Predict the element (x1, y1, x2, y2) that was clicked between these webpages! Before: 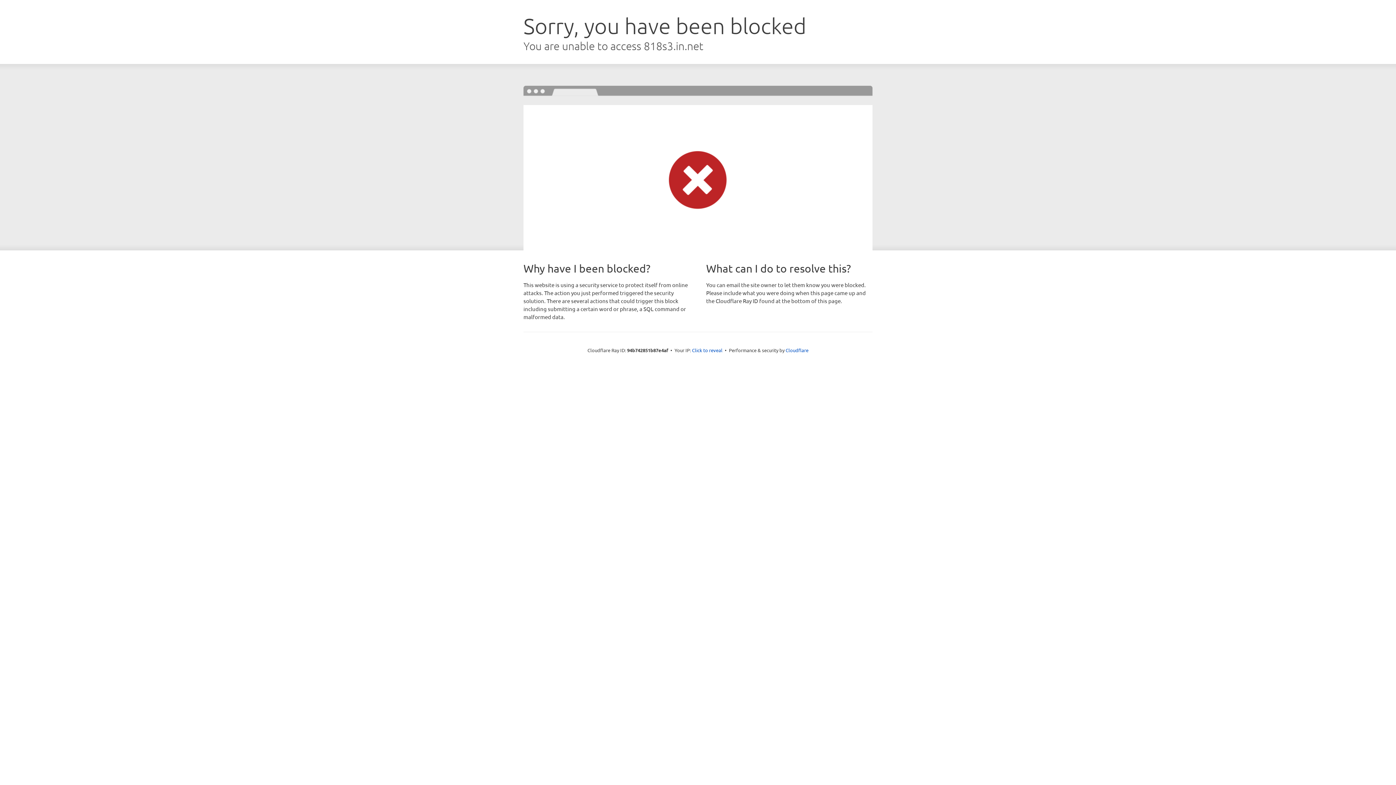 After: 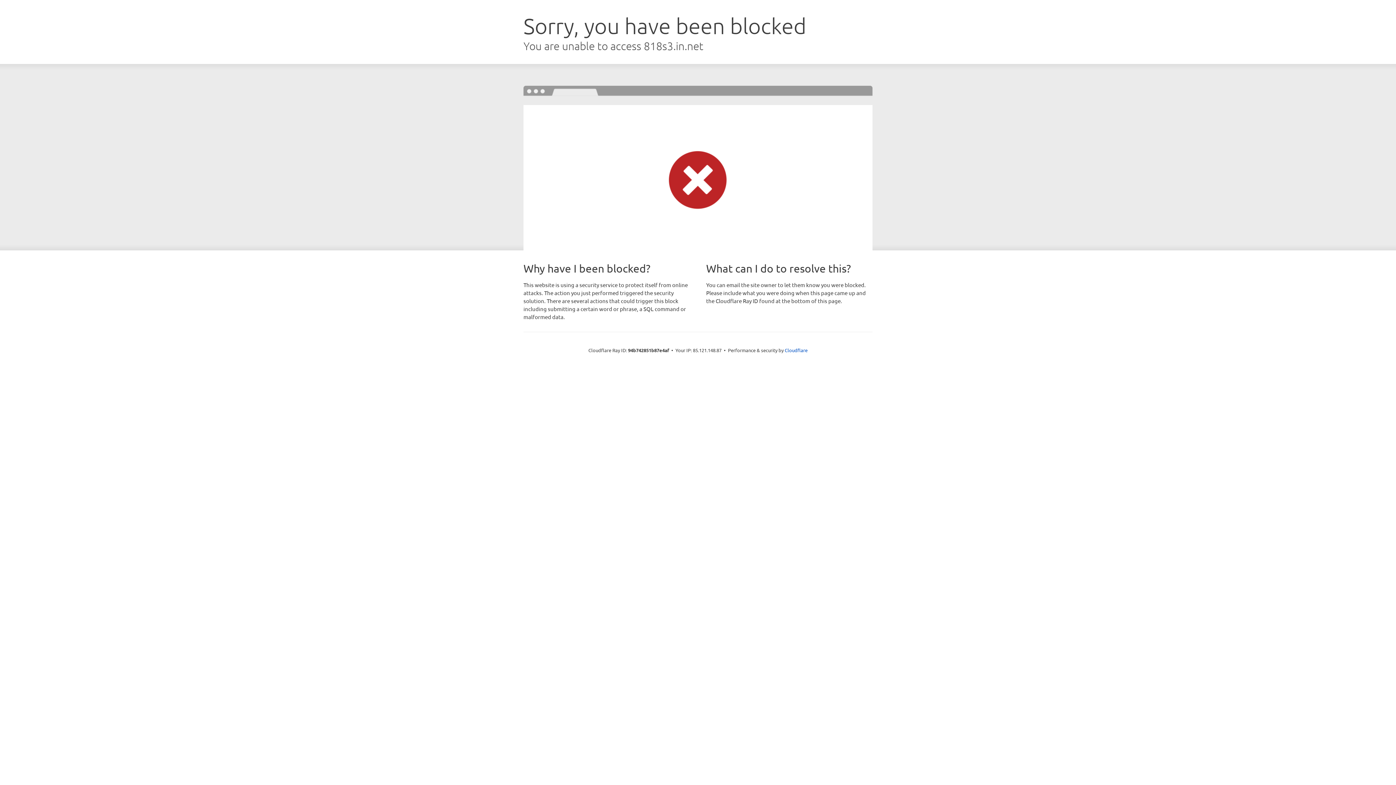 Action: label: Click to reveal bbox: (692, 346, 722, 353)